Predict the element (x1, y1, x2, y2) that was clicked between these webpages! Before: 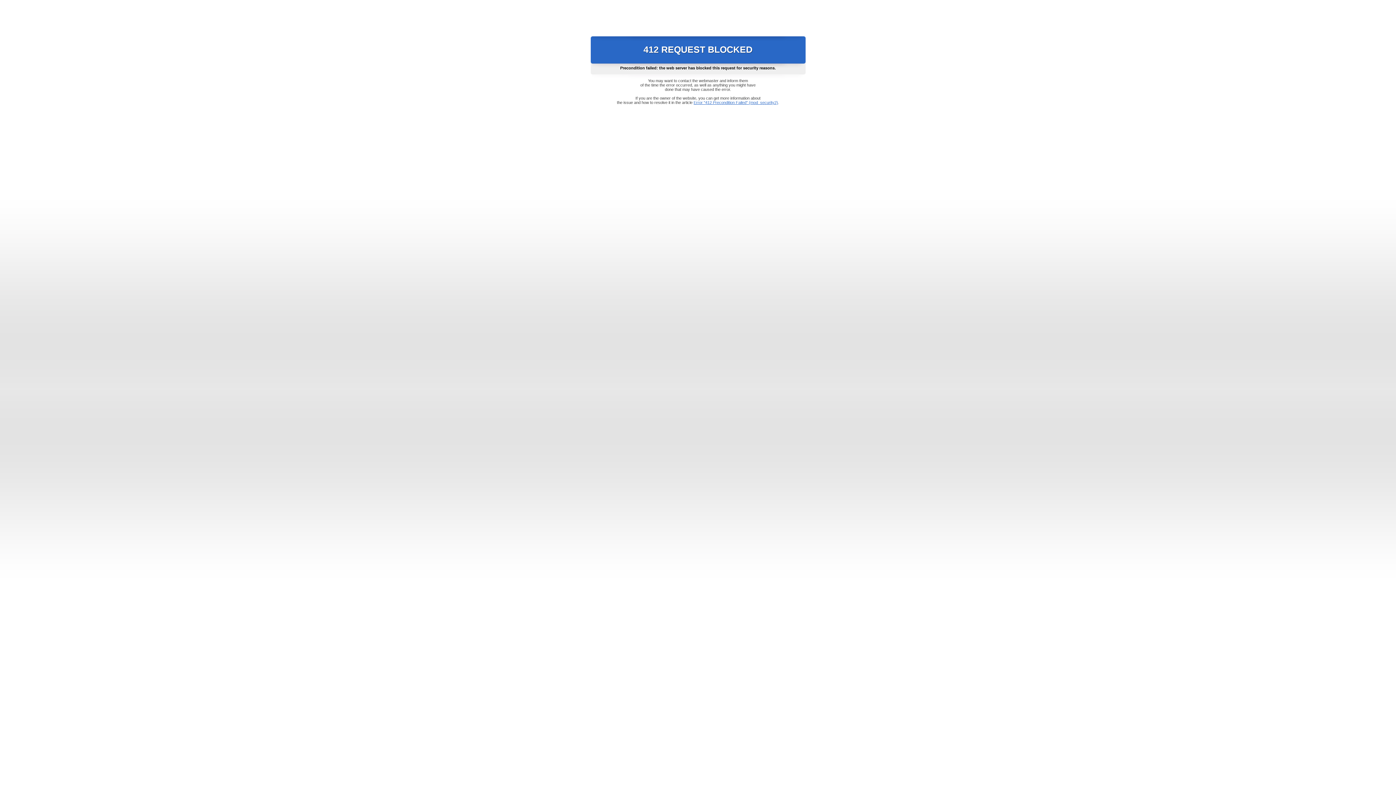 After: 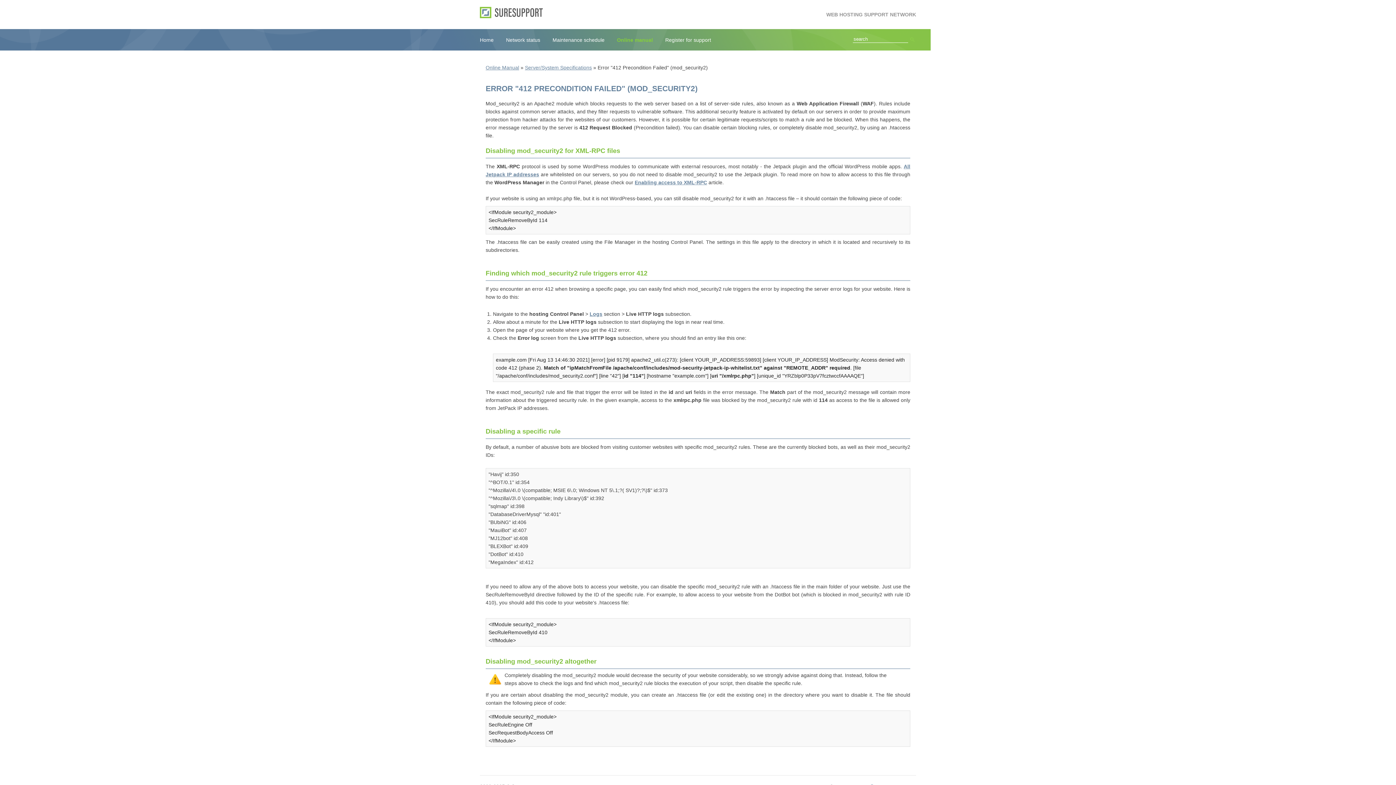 Action: label: Error "412 Precondition Failed" (mod_security2) bbox: (693, 100, 778, 104)